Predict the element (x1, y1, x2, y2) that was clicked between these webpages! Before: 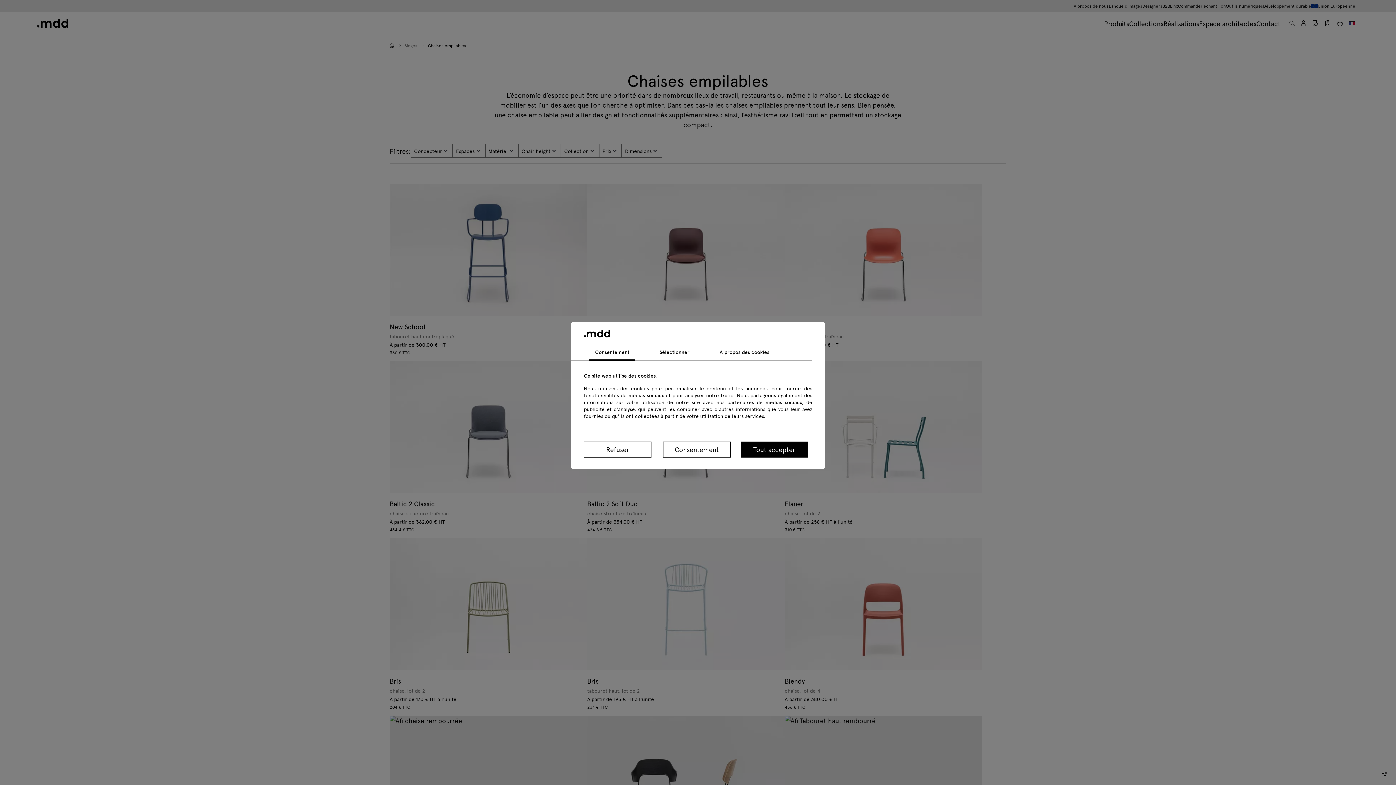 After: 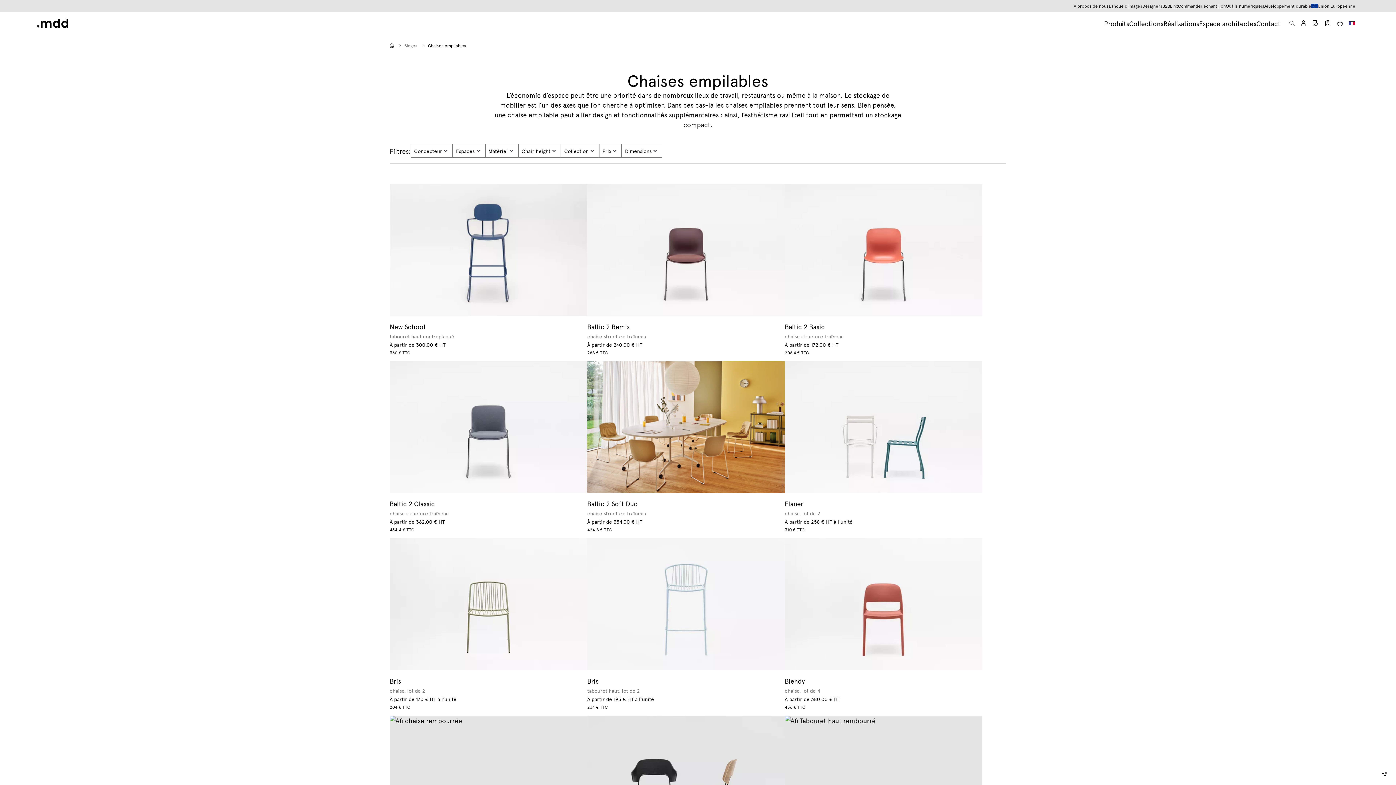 Action: label: Tout accepter bbox: (740, 441, 807, 457)